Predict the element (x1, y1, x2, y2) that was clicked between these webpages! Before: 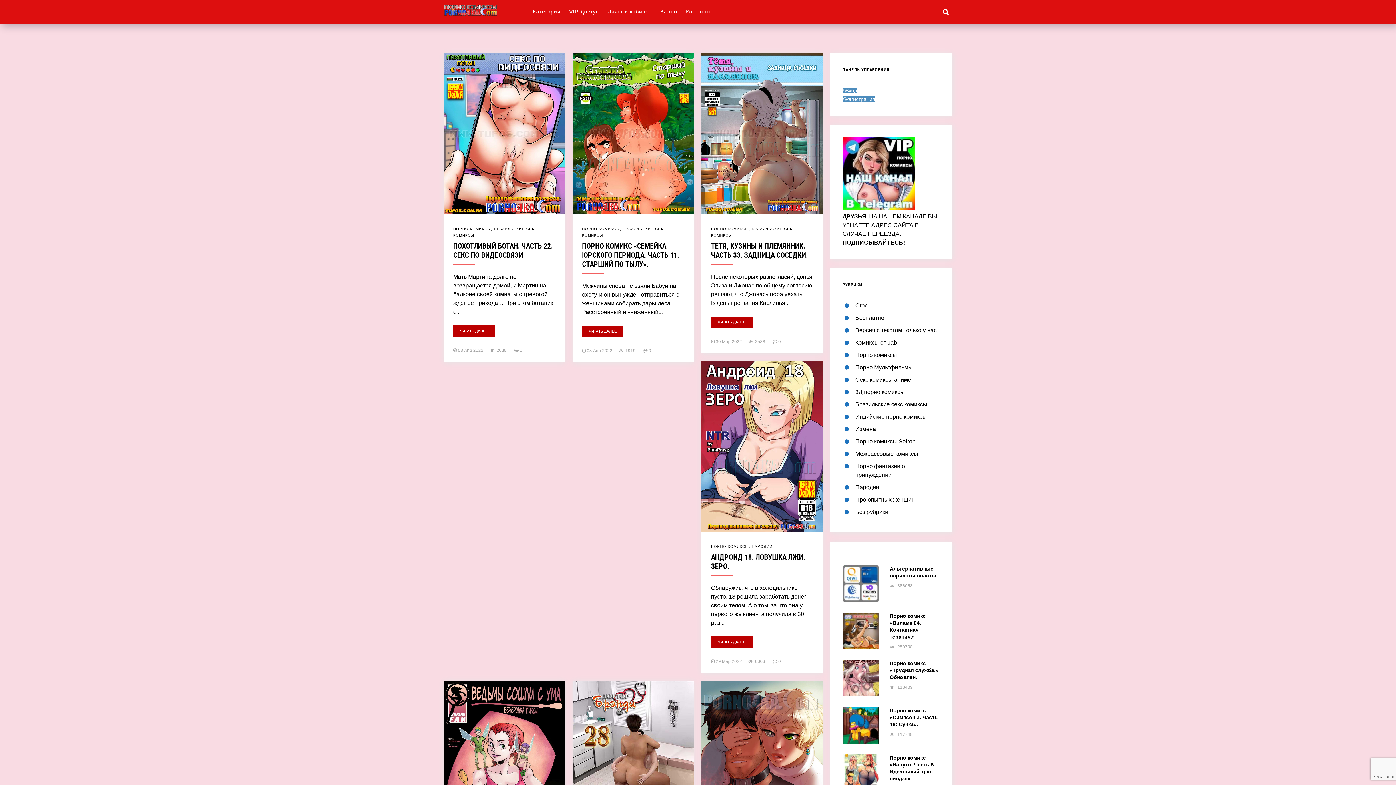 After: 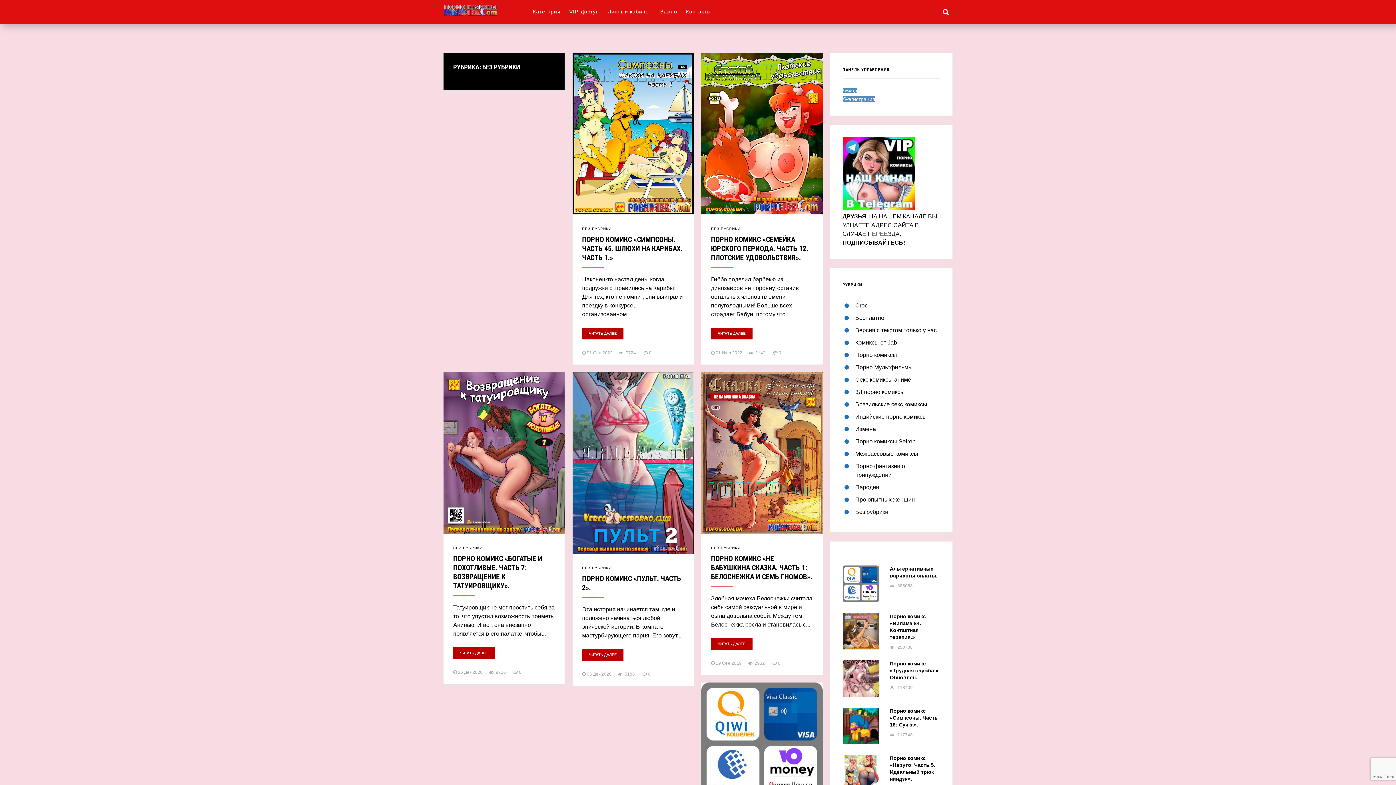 Action: bbox: (855, 509, 888, 515) label: Без рубрики